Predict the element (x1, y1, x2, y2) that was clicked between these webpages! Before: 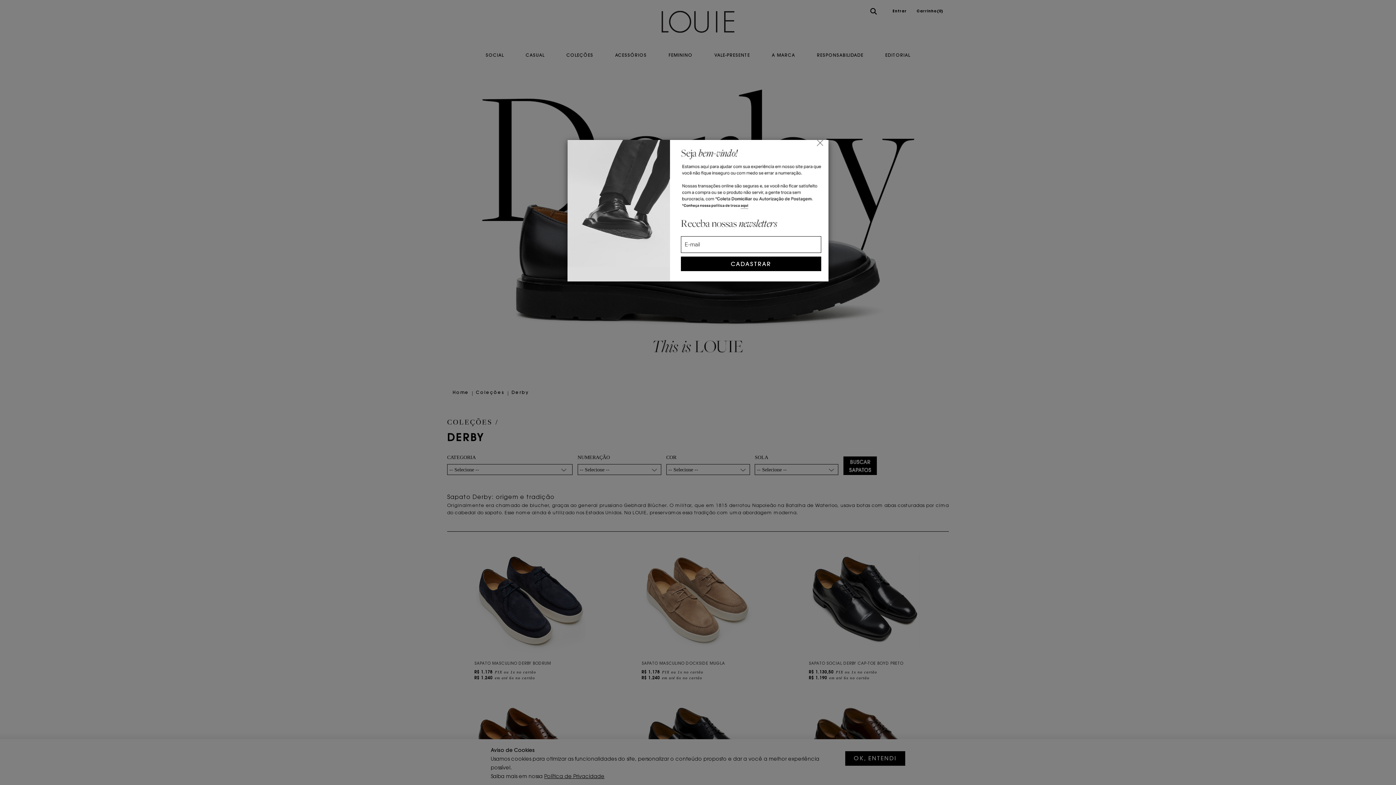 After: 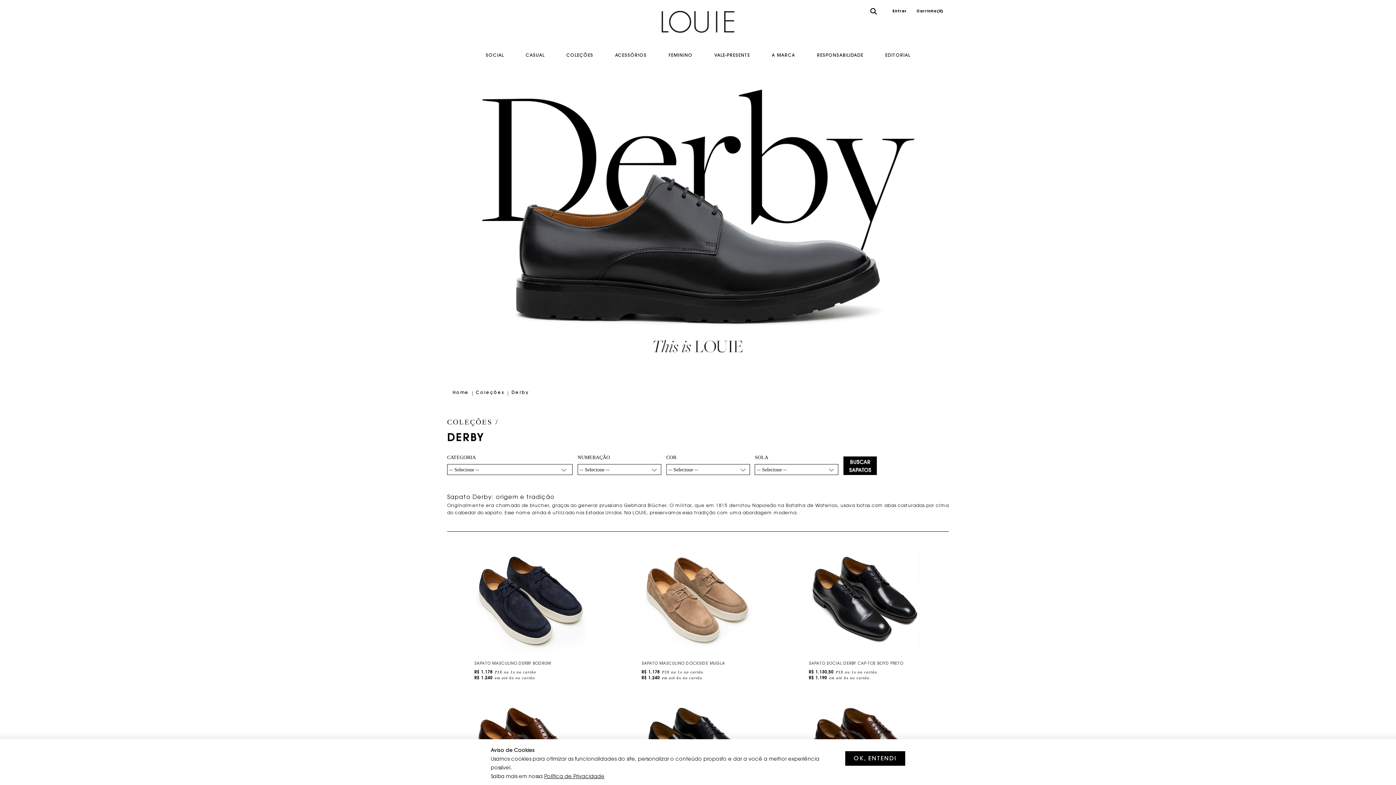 Action: label: Close bbox: (817, 140, 823, 146)